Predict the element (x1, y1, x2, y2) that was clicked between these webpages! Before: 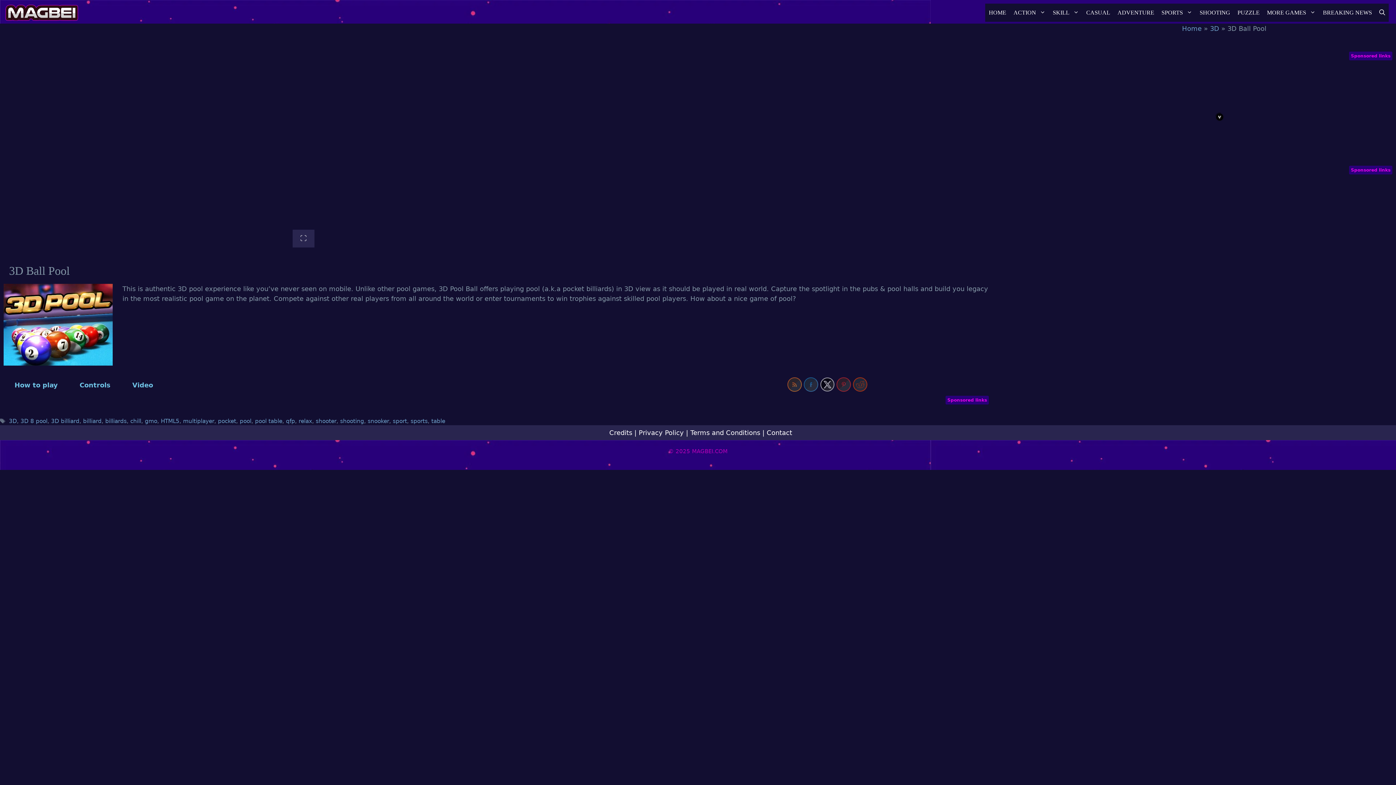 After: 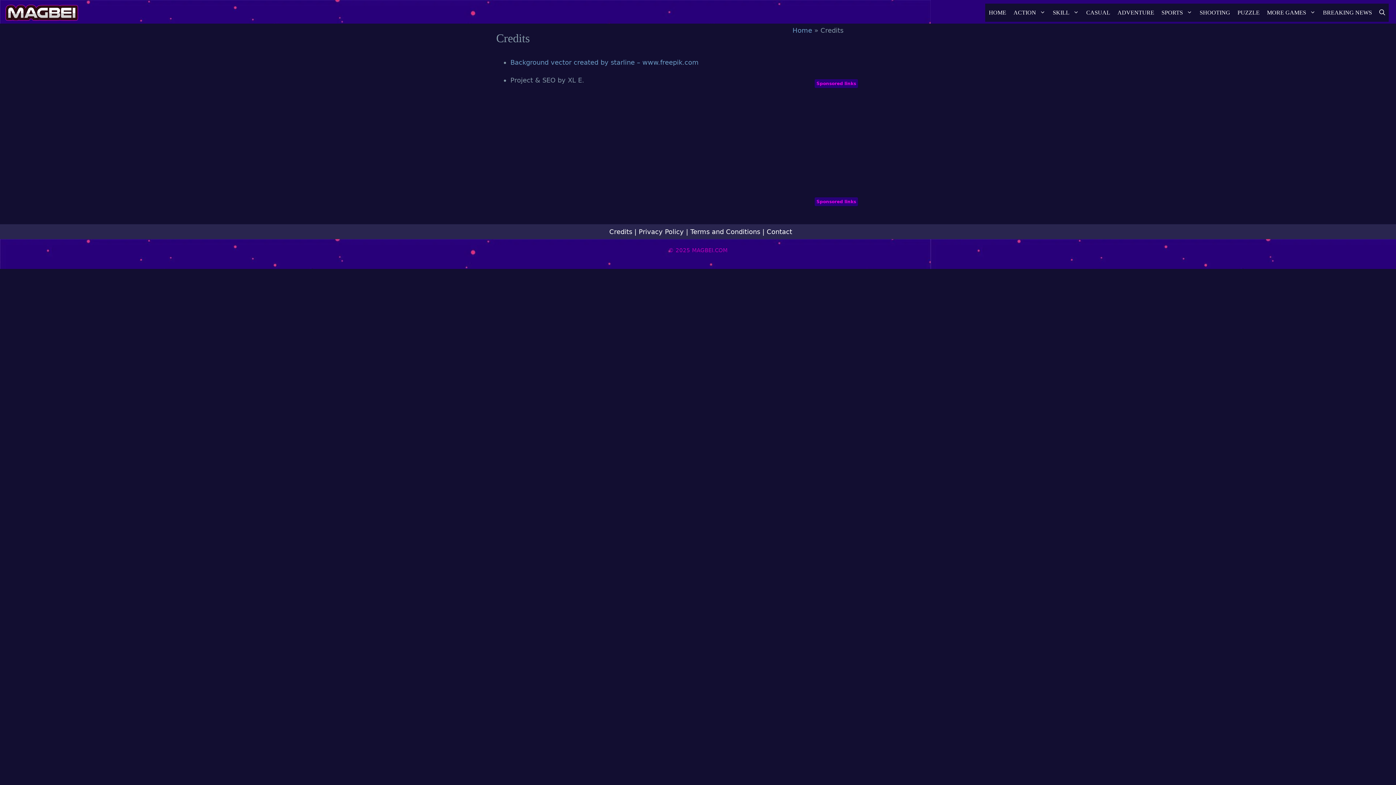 Action: label: Credits bbox: (609, 429, 632, 436)